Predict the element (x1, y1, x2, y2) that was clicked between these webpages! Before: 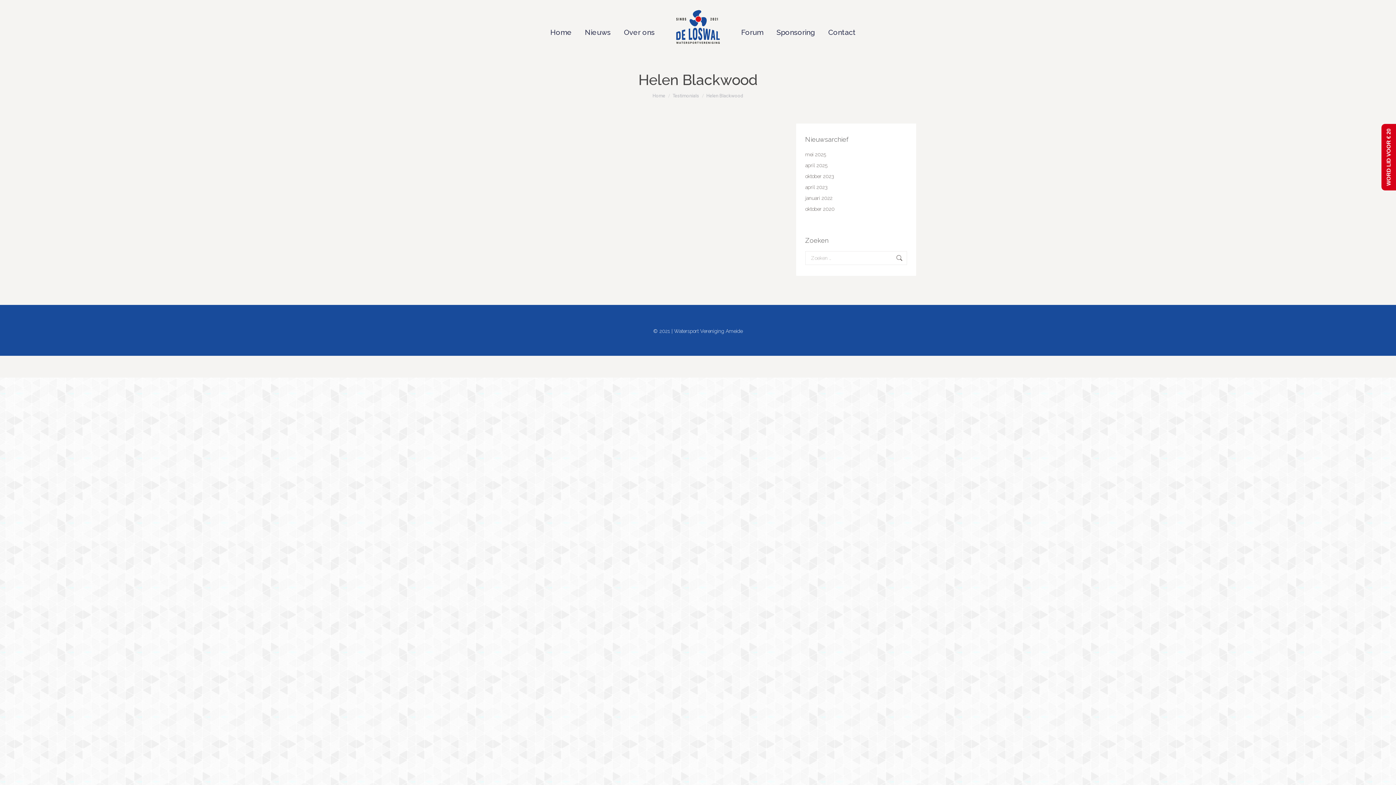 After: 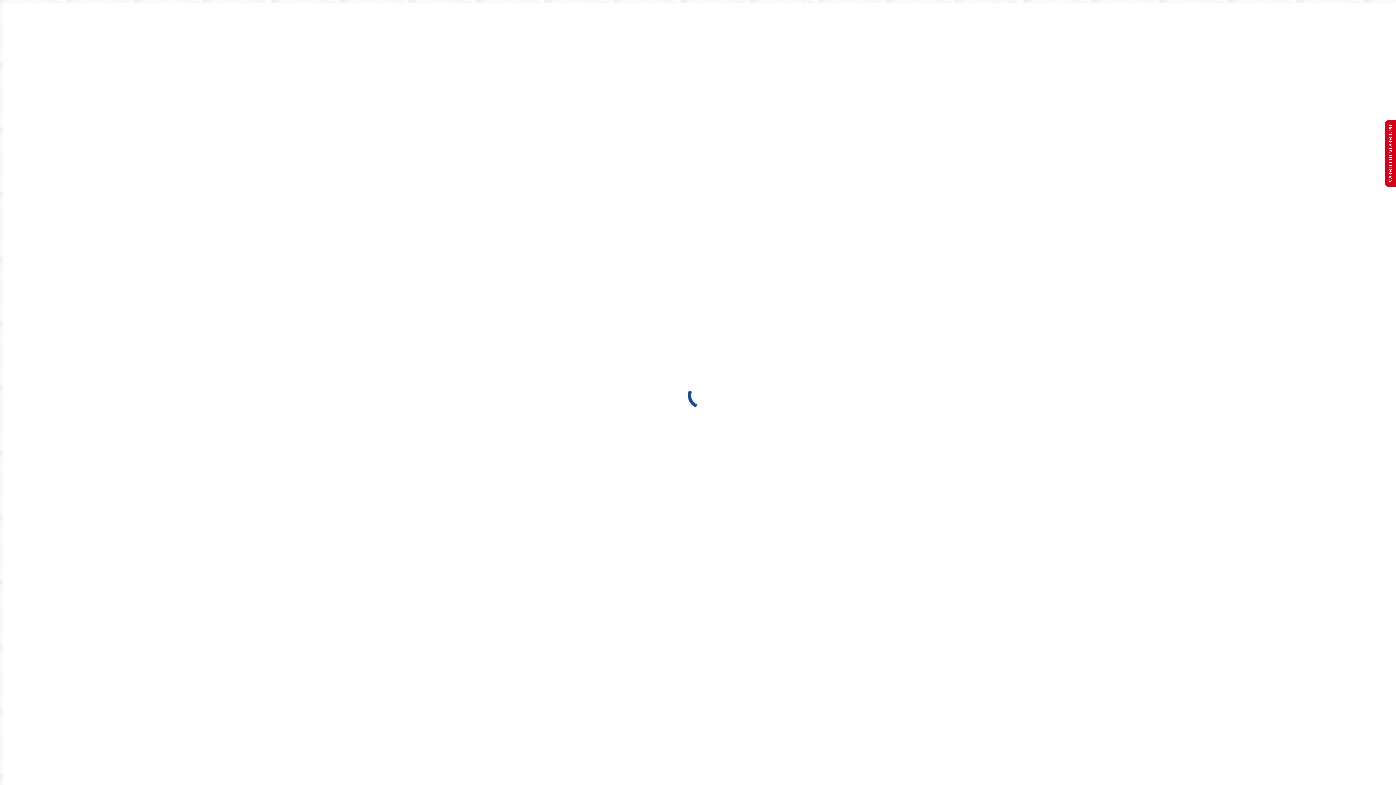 Action: bbox: (622, 16, 656, 48) label: Over ons